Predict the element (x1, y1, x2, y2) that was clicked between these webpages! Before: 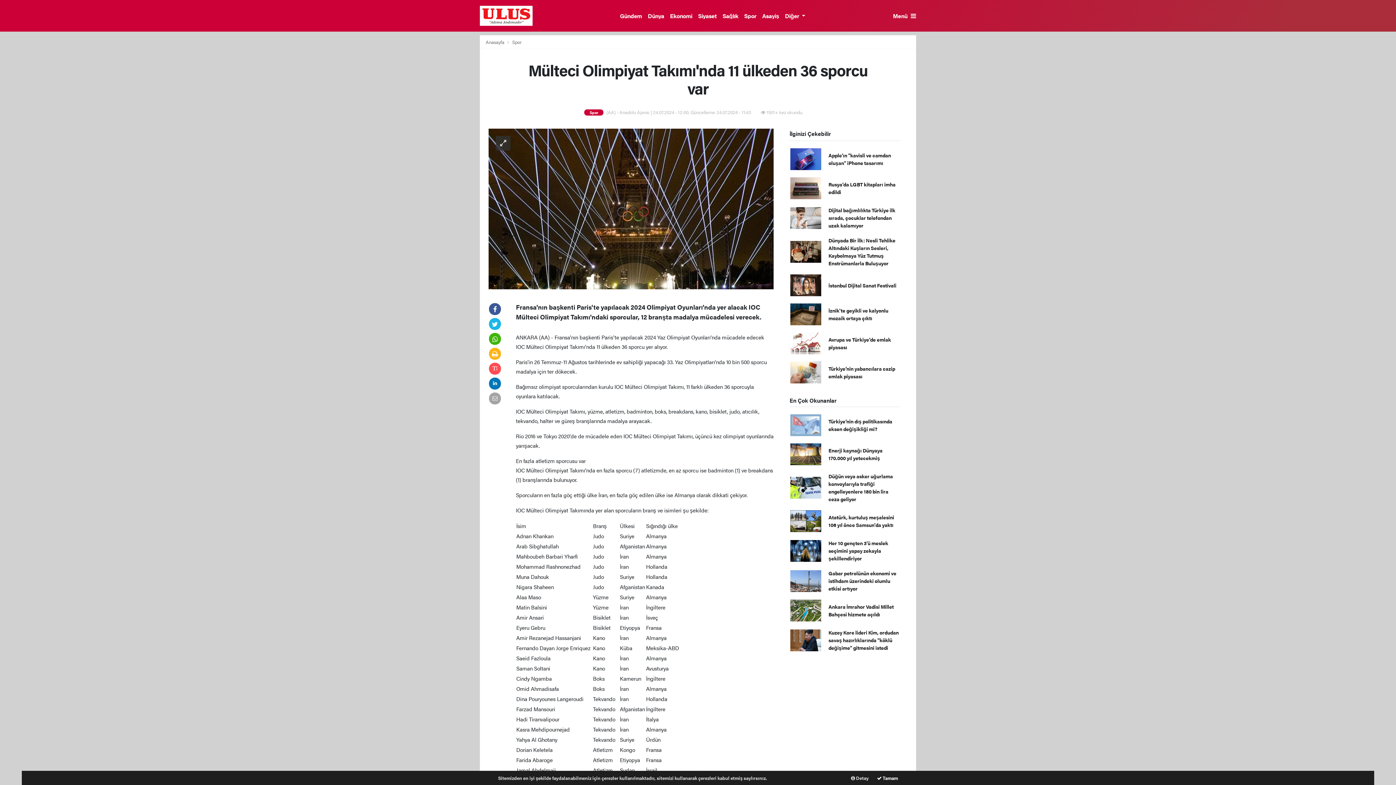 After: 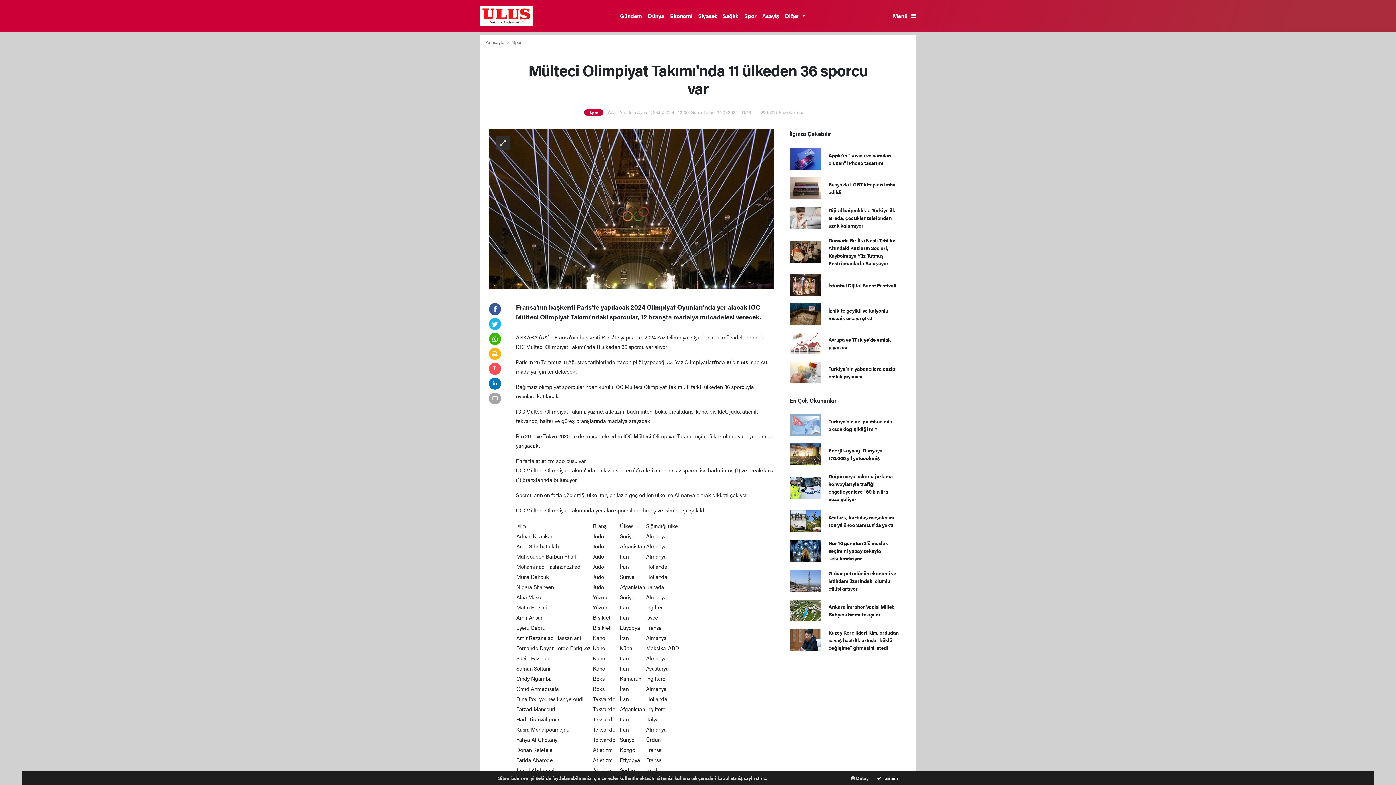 Action: bbox: (489, 377, 501, 386)